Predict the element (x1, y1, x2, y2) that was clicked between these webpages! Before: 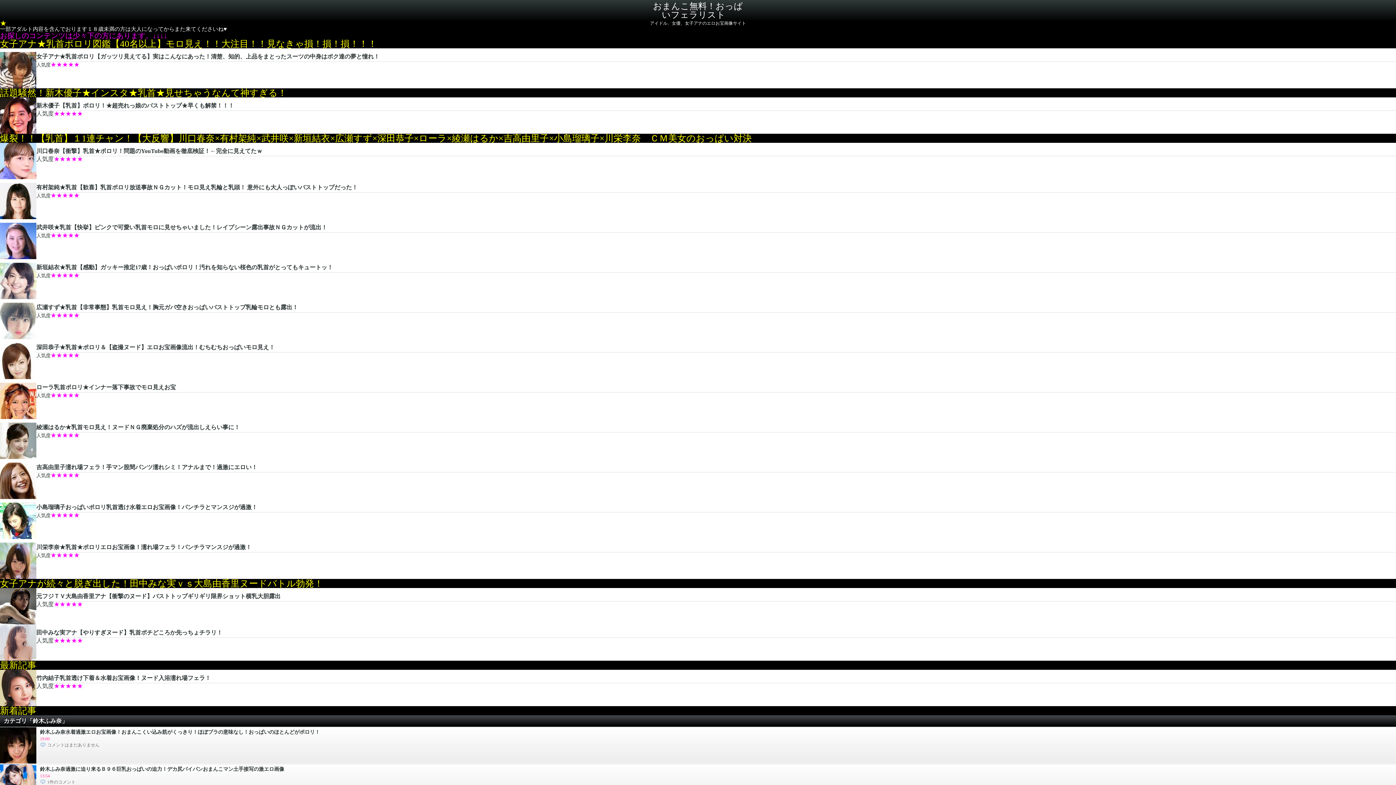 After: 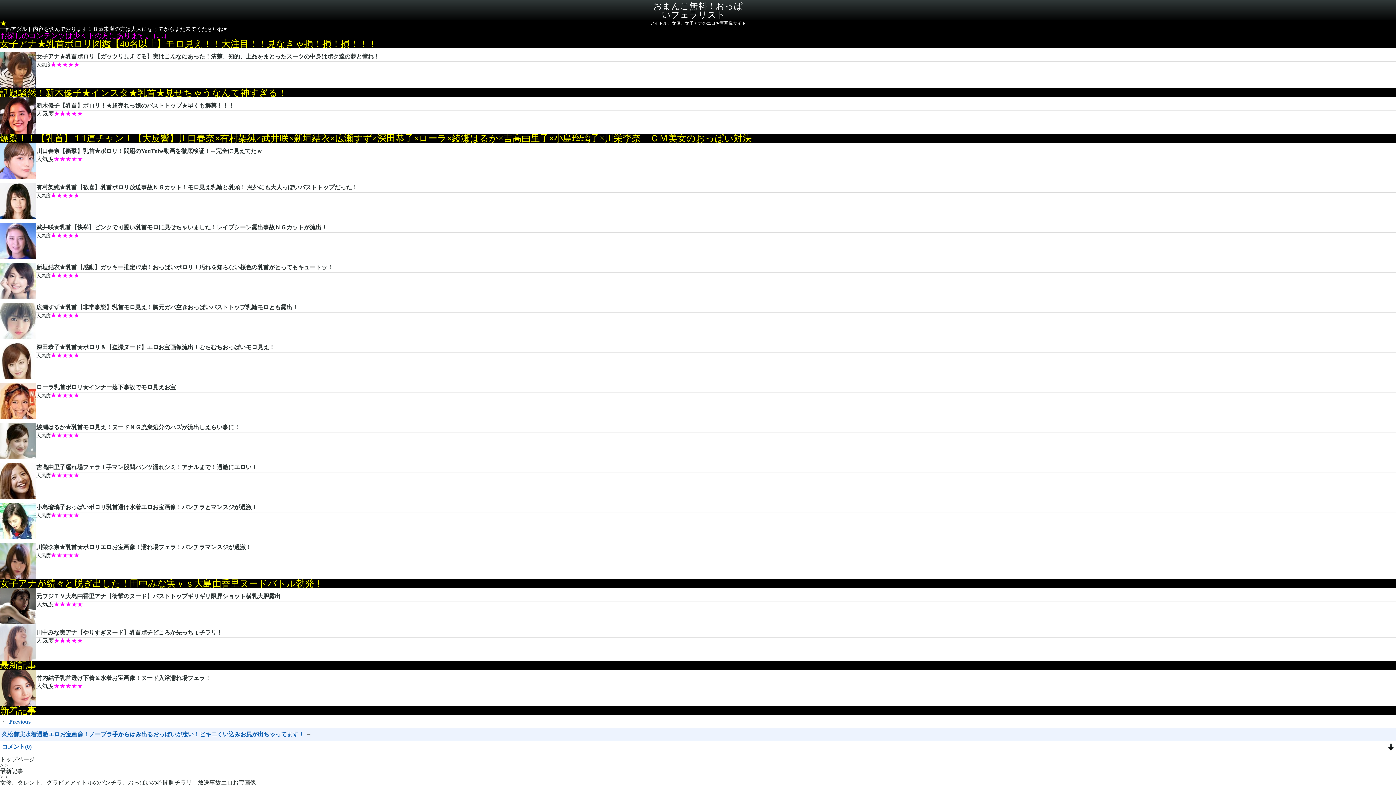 Action: bbox: (0, 727, 1396, 764) label: 鈴木ふみ奈水着過激エロお宝画像！おまんこくい込み筋がくっきり！ほぼブラの意味なし！おっぱいのほとんどがポロリ！

19:00
コメントはまだありません